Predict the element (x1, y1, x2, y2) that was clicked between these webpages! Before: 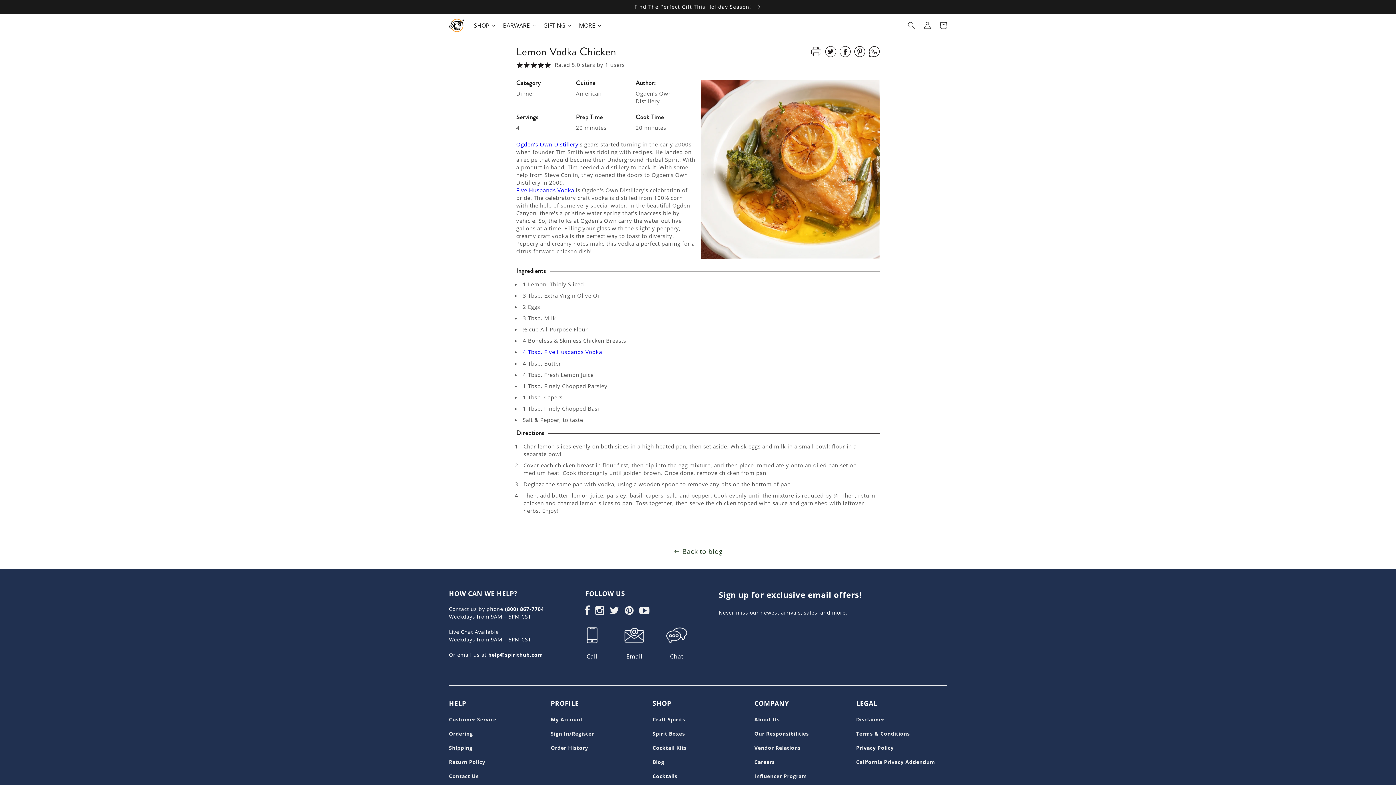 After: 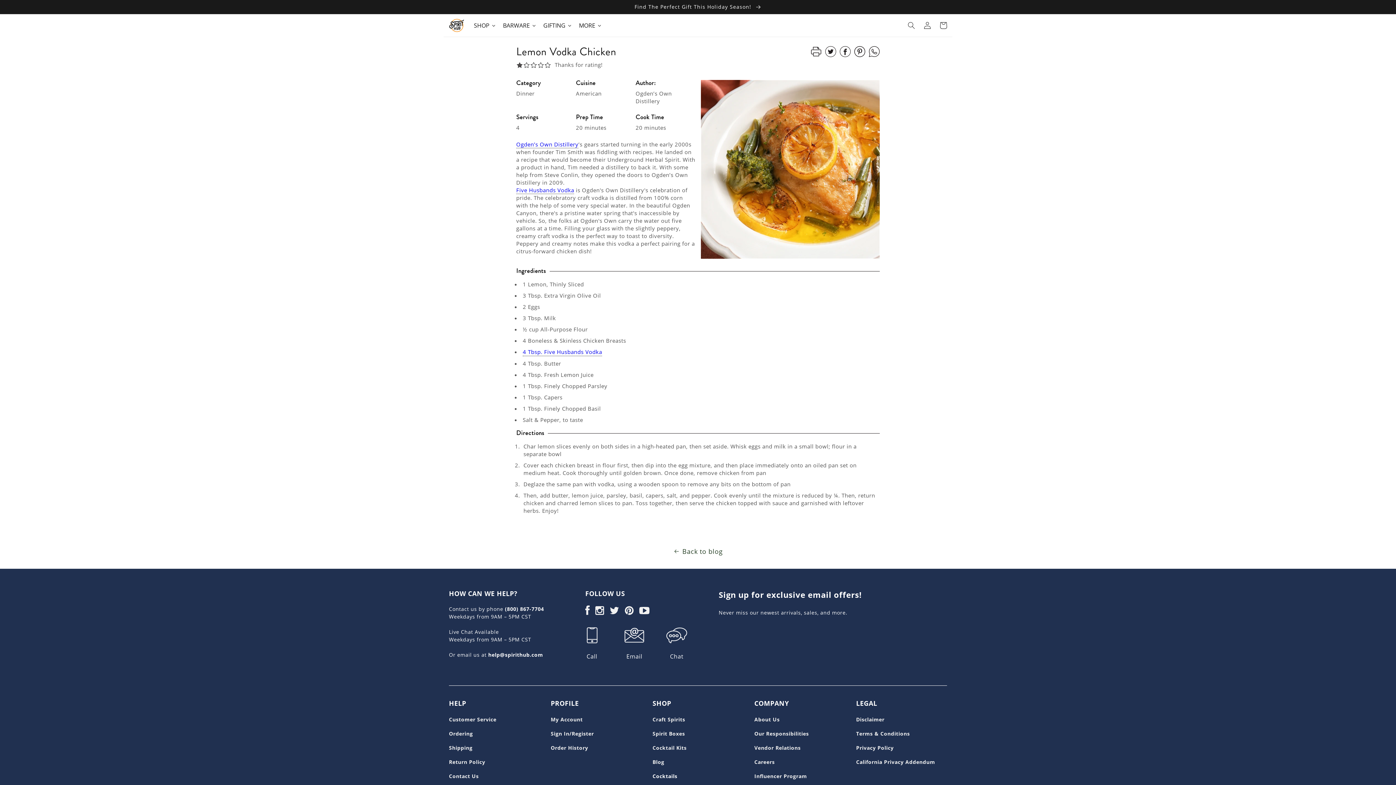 Action: bbox: (516, 61, 523, 68) label: Rate 1 star